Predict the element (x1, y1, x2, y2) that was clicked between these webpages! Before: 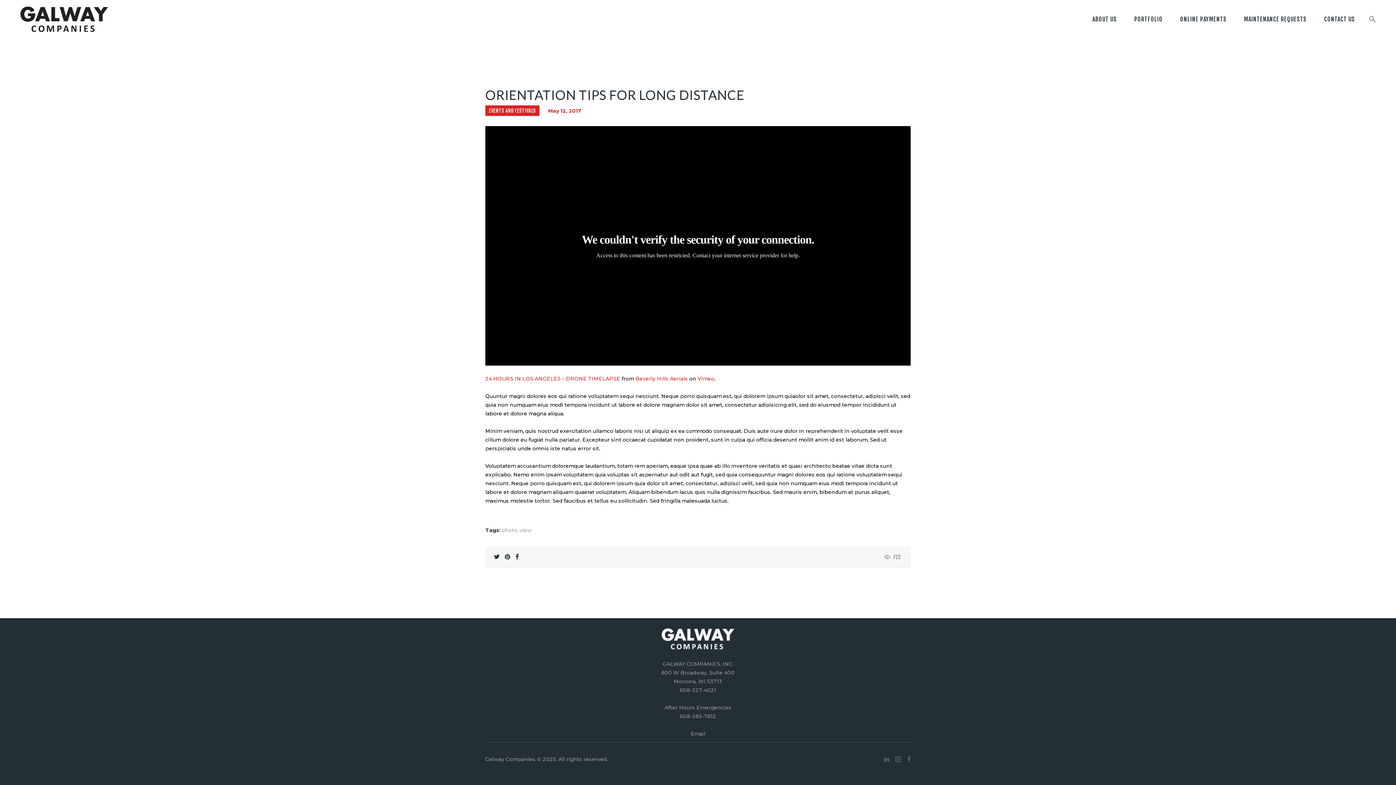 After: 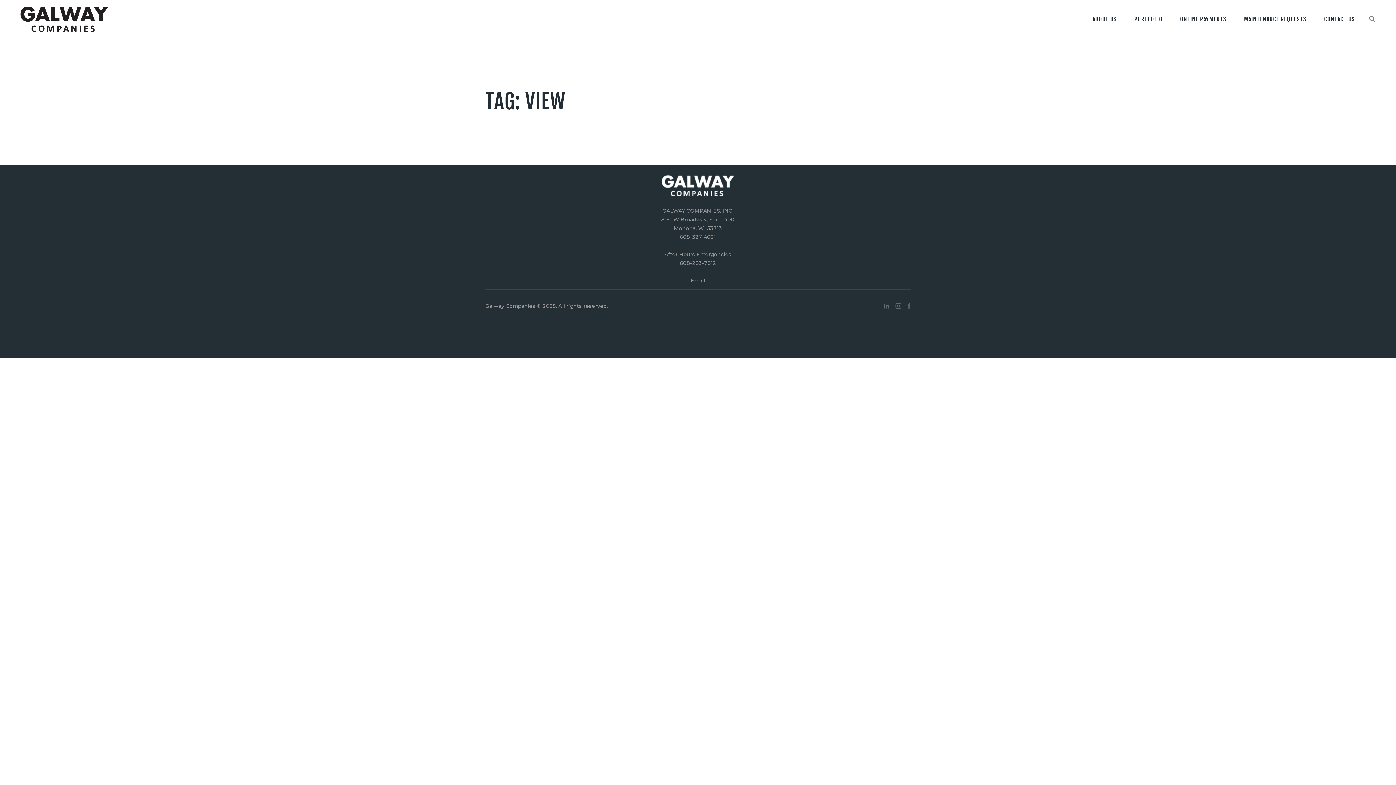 Action: label: view bbox: (520, 527, 531, 533)